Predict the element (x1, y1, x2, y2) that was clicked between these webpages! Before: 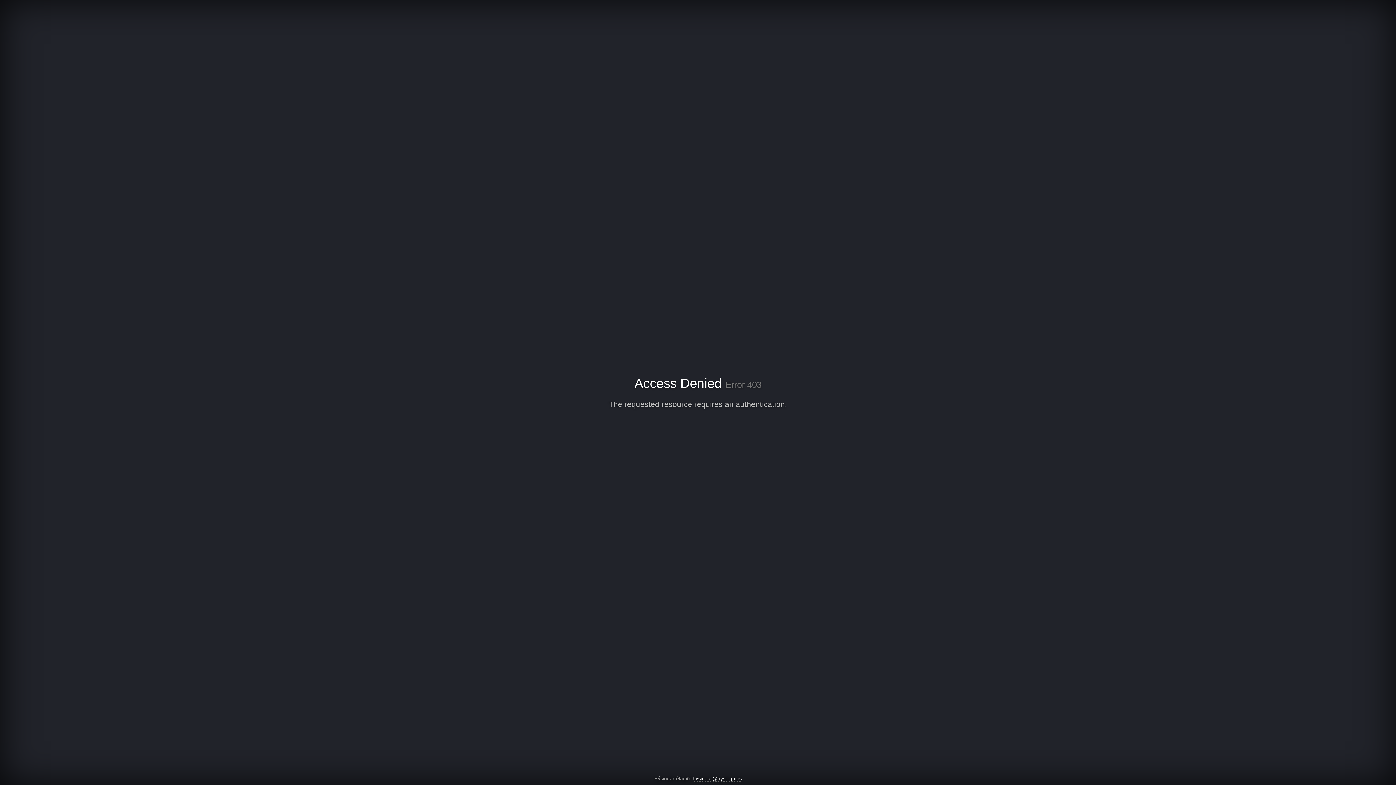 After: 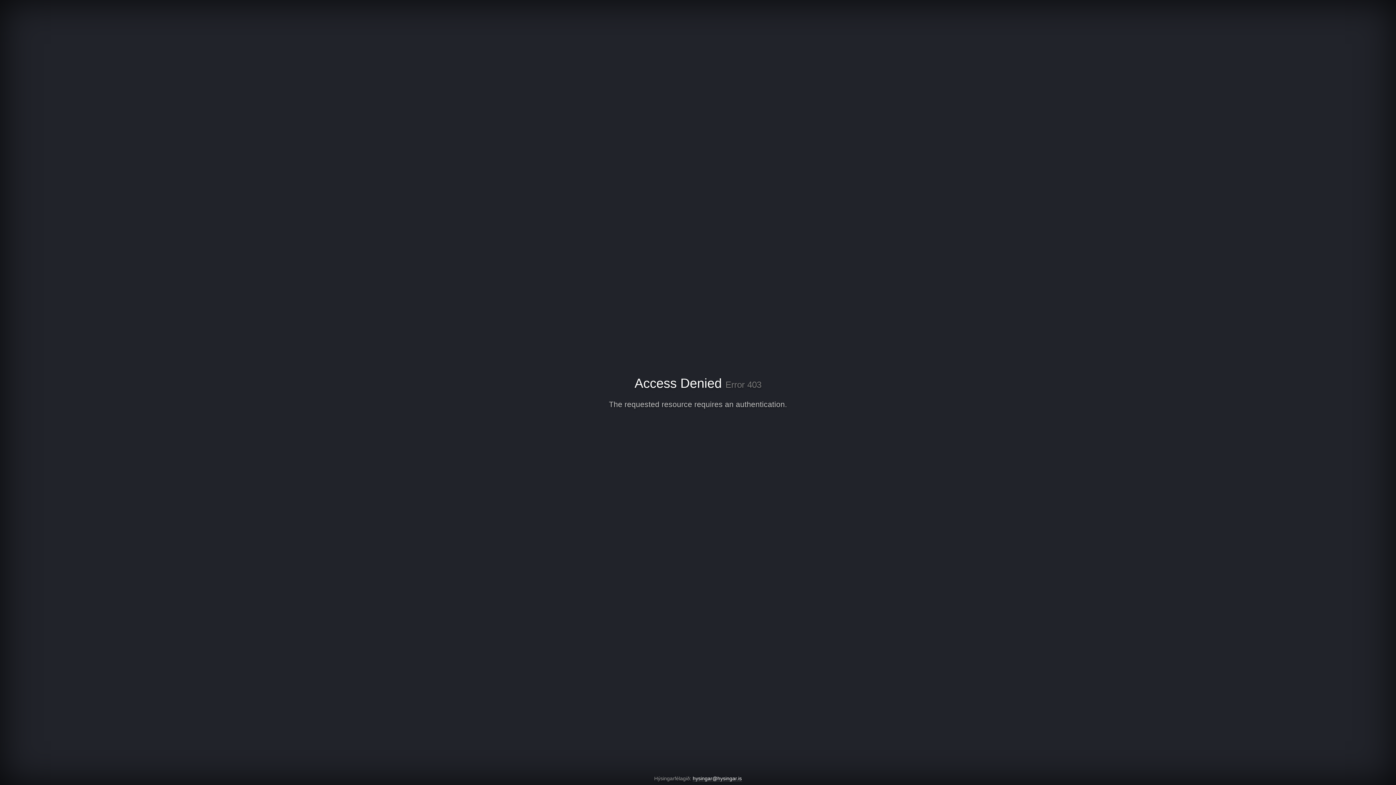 Action: label: hysingar@hysingar.is bbox: (692, 776, 742, 782)